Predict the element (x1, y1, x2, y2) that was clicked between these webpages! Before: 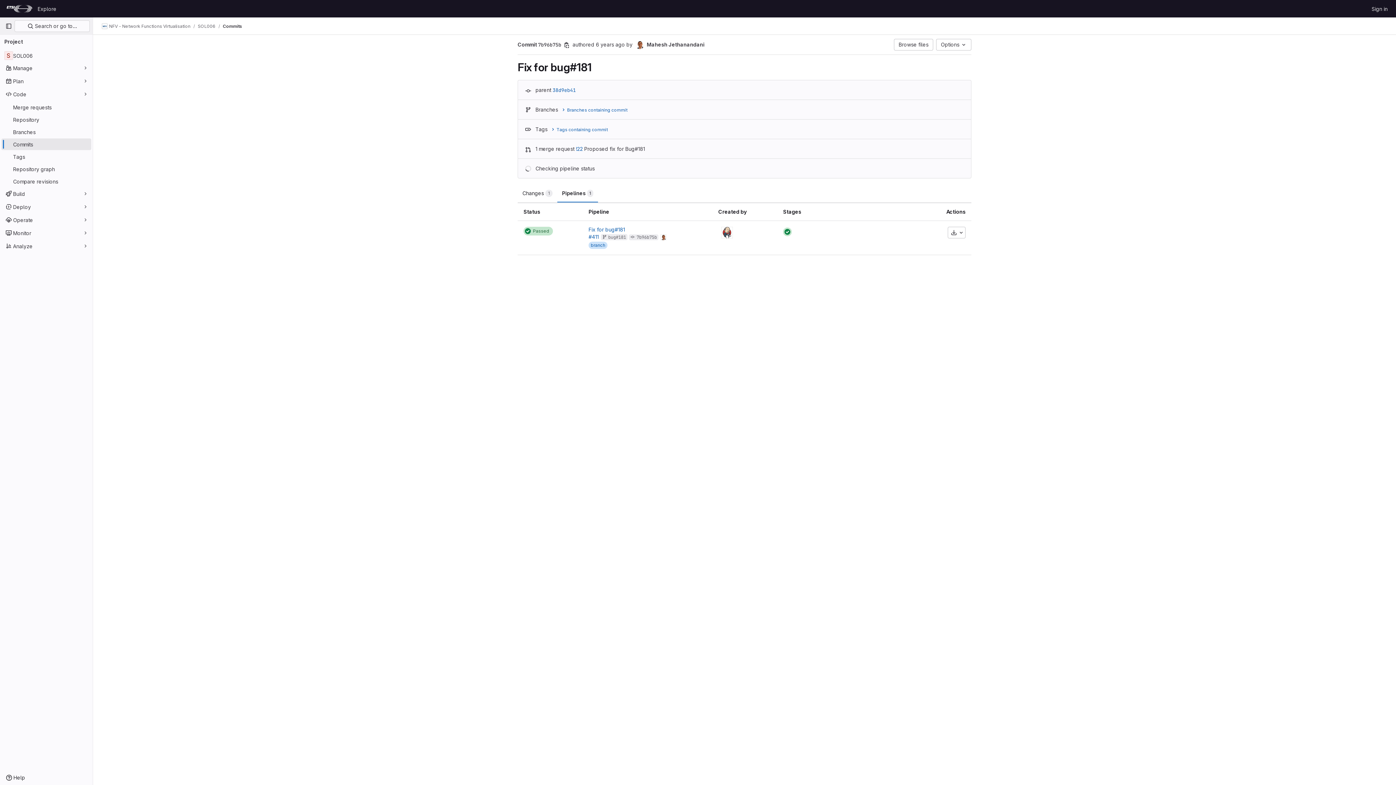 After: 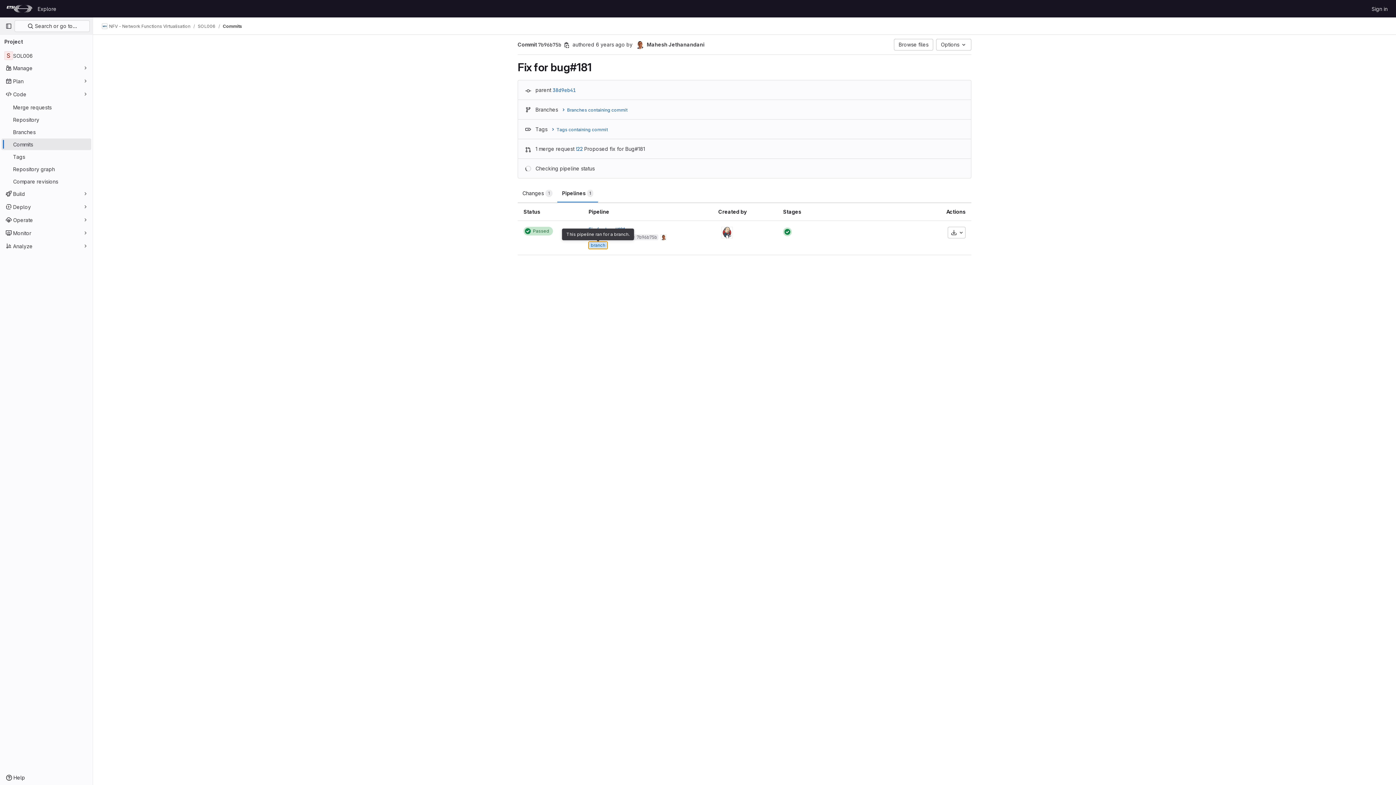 Action: label: branch bbox: (588, 241, 607, 249)